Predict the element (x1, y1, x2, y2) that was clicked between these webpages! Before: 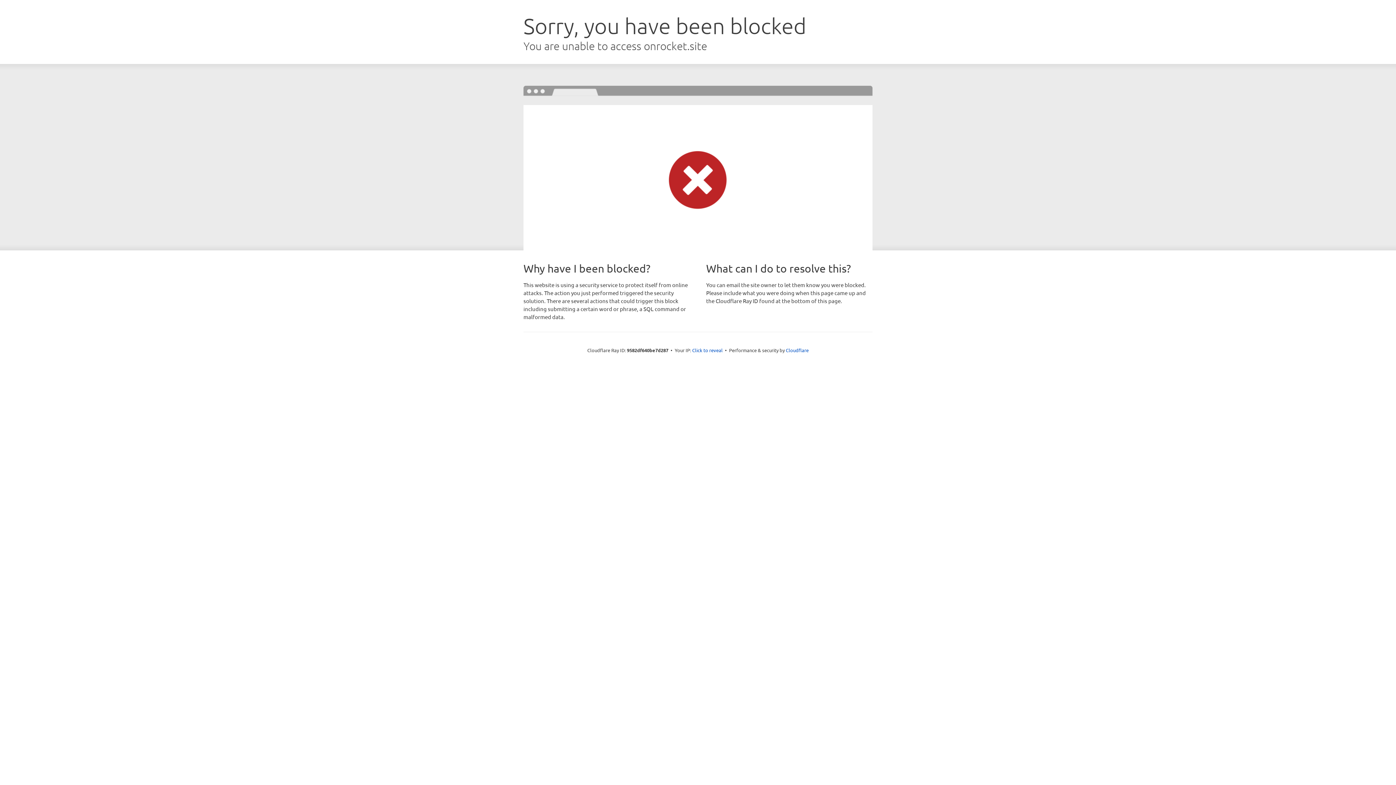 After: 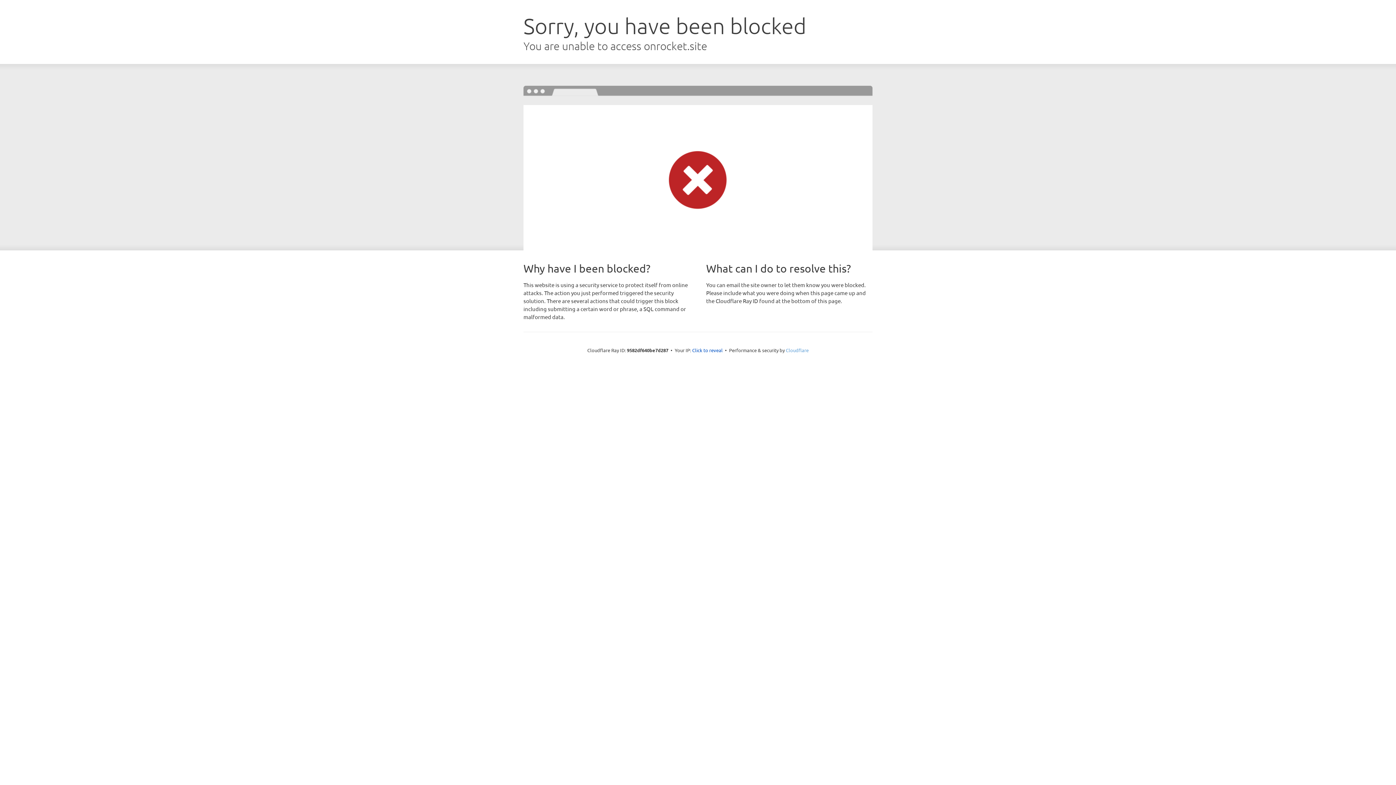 Action: label: Cloudflare bbox: (786, 347, 808, 353)